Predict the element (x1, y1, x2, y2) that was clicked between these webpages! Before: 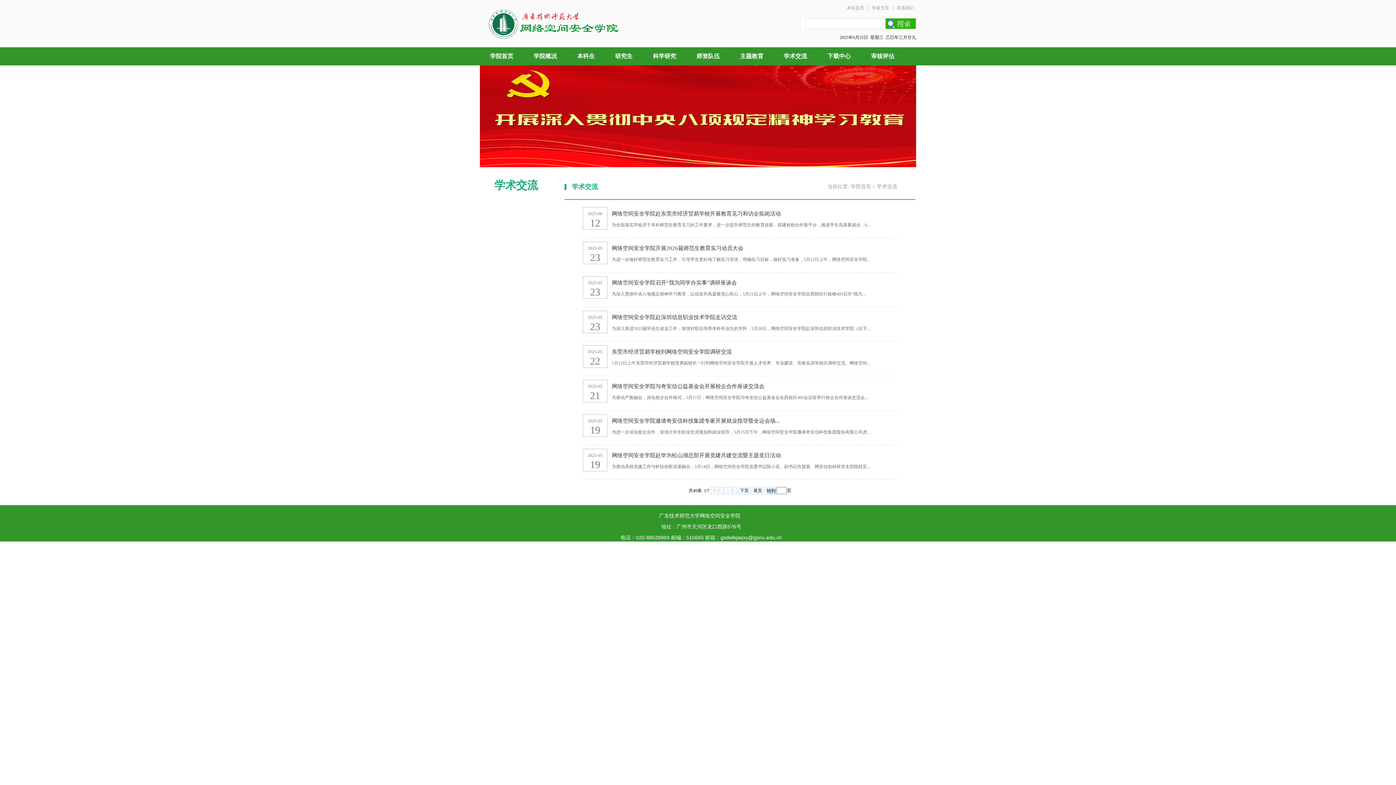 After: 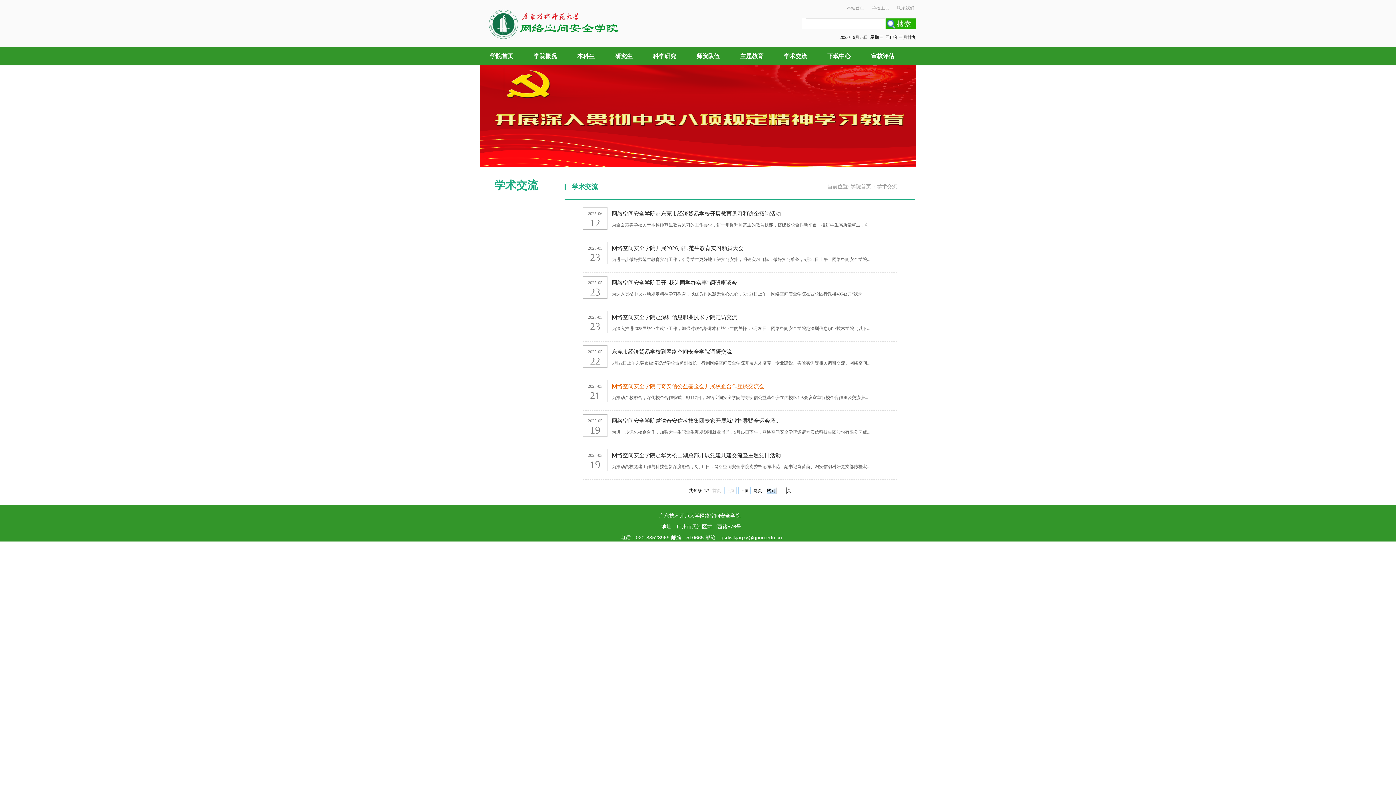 Action: label: 网络空间安全学院与奇安信公益基金会开展校企合作座谈交流会 bbox: (612, 383, 764, 389)